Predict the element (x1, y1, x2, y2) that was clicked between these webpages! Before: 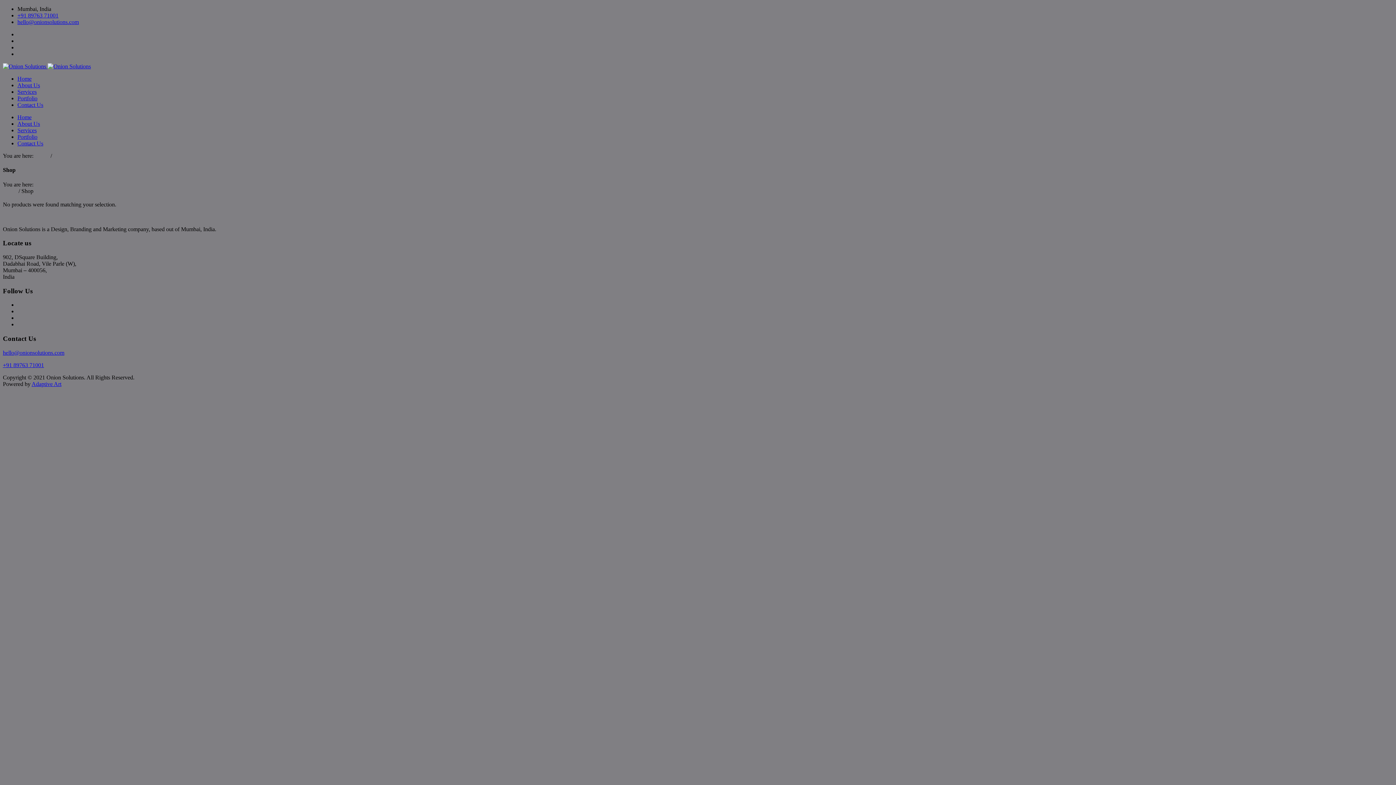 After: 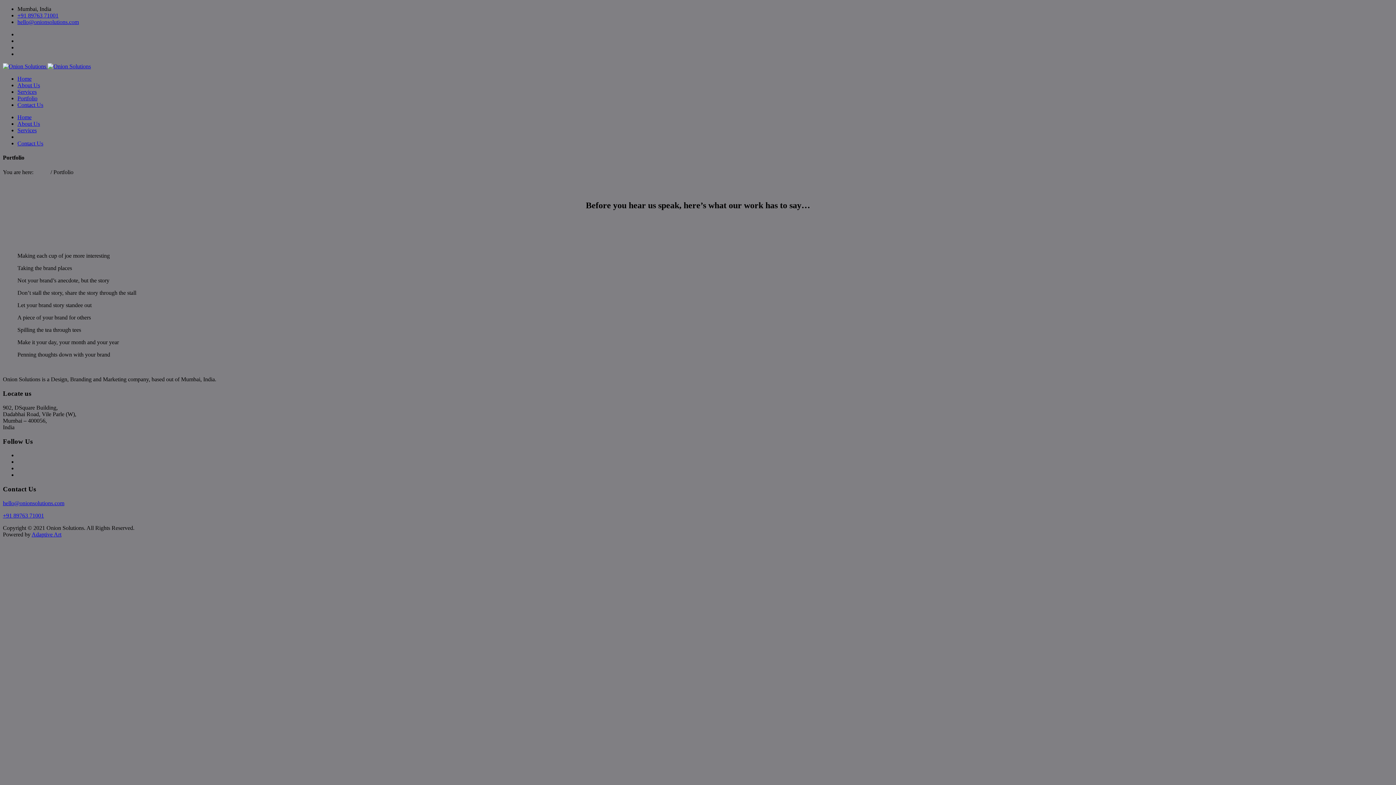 Action: bbox: (17, 133, 37, 140) label: Portfolio